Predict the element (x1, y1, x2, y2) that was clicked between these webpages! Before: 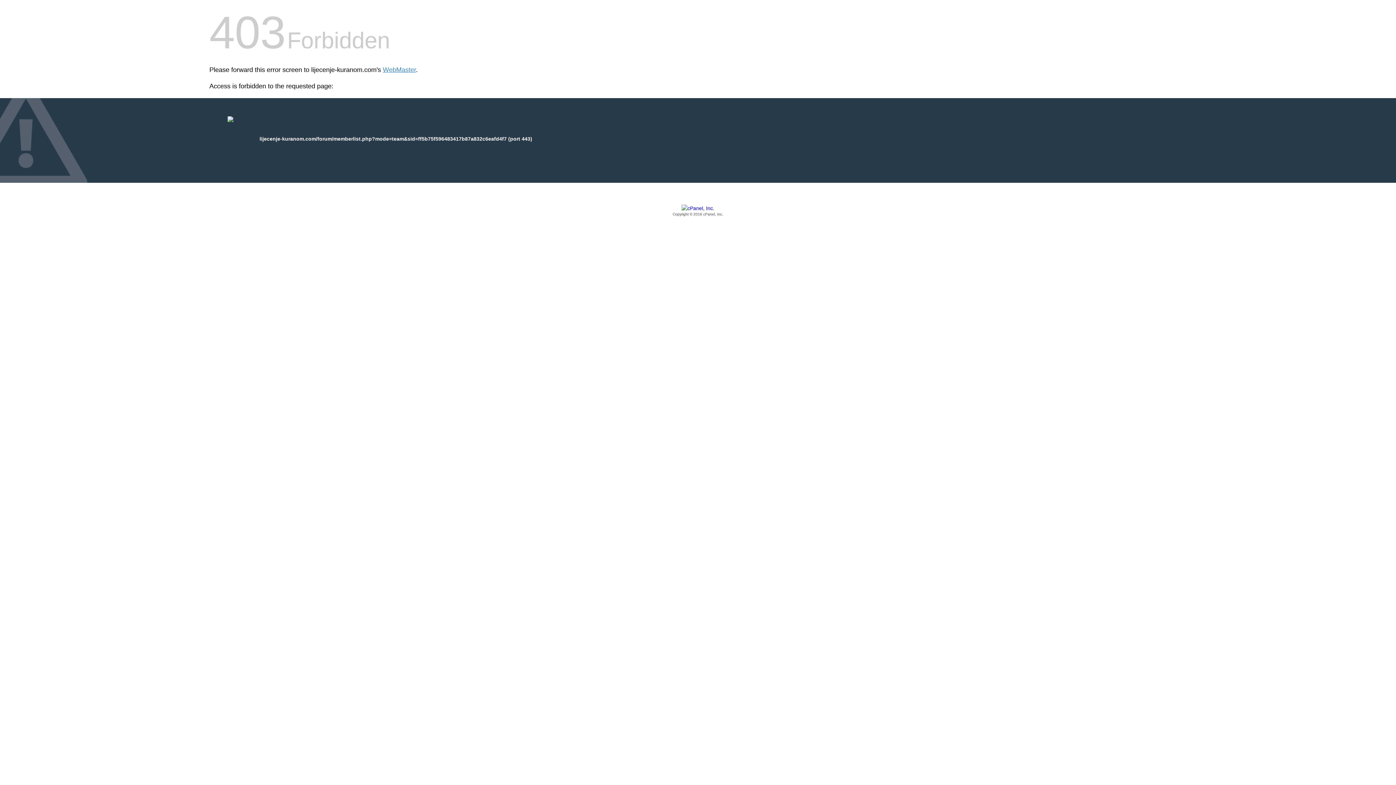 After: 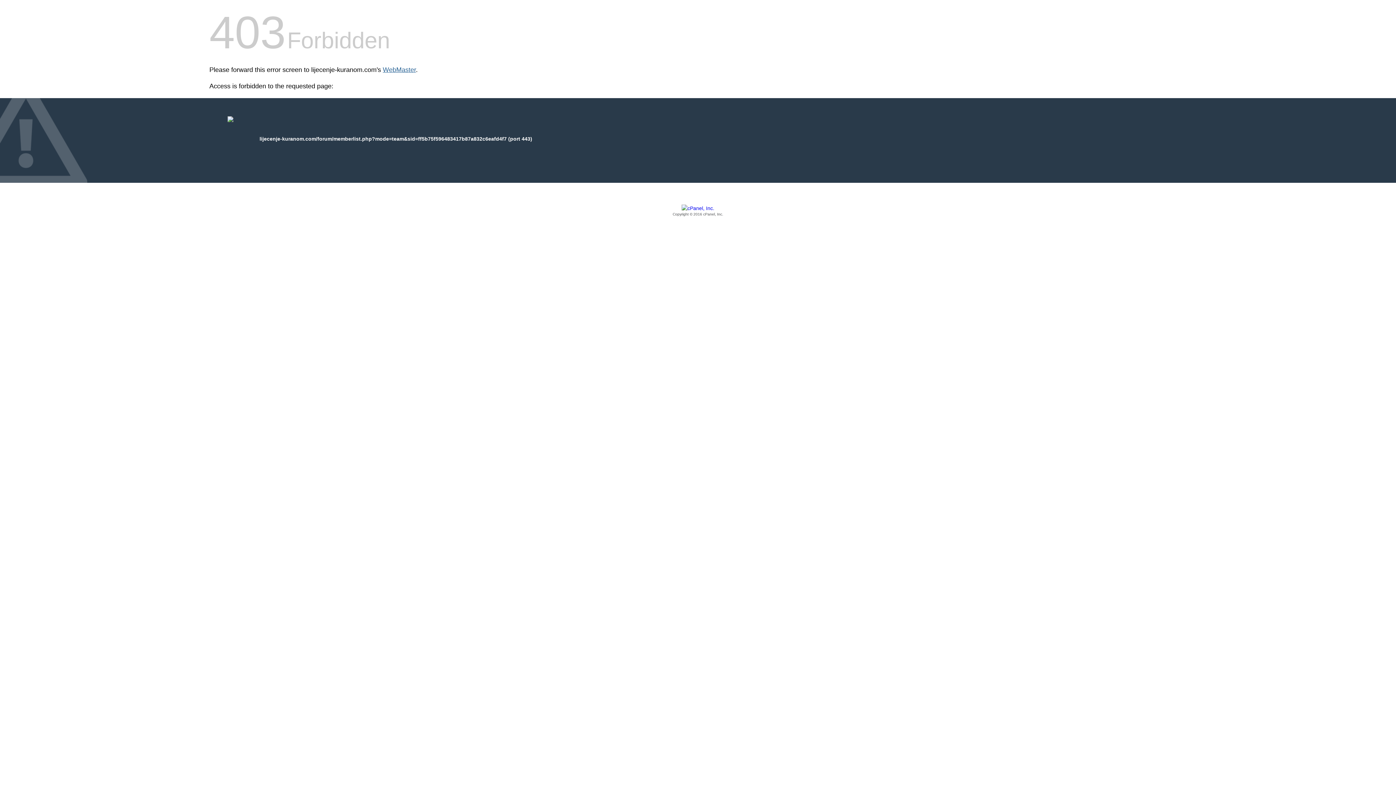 Action: bbox: (382, 66, 416, 73) label: WebMaster